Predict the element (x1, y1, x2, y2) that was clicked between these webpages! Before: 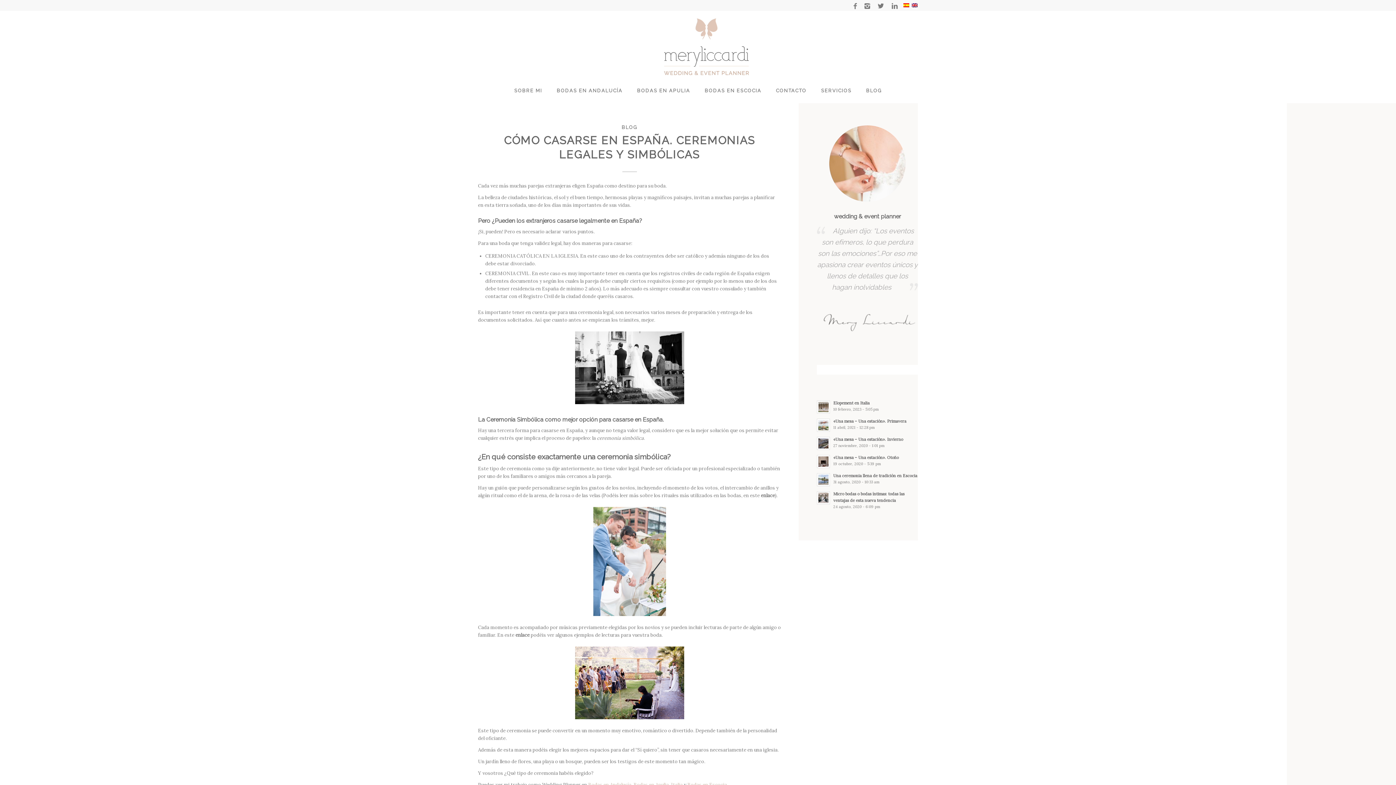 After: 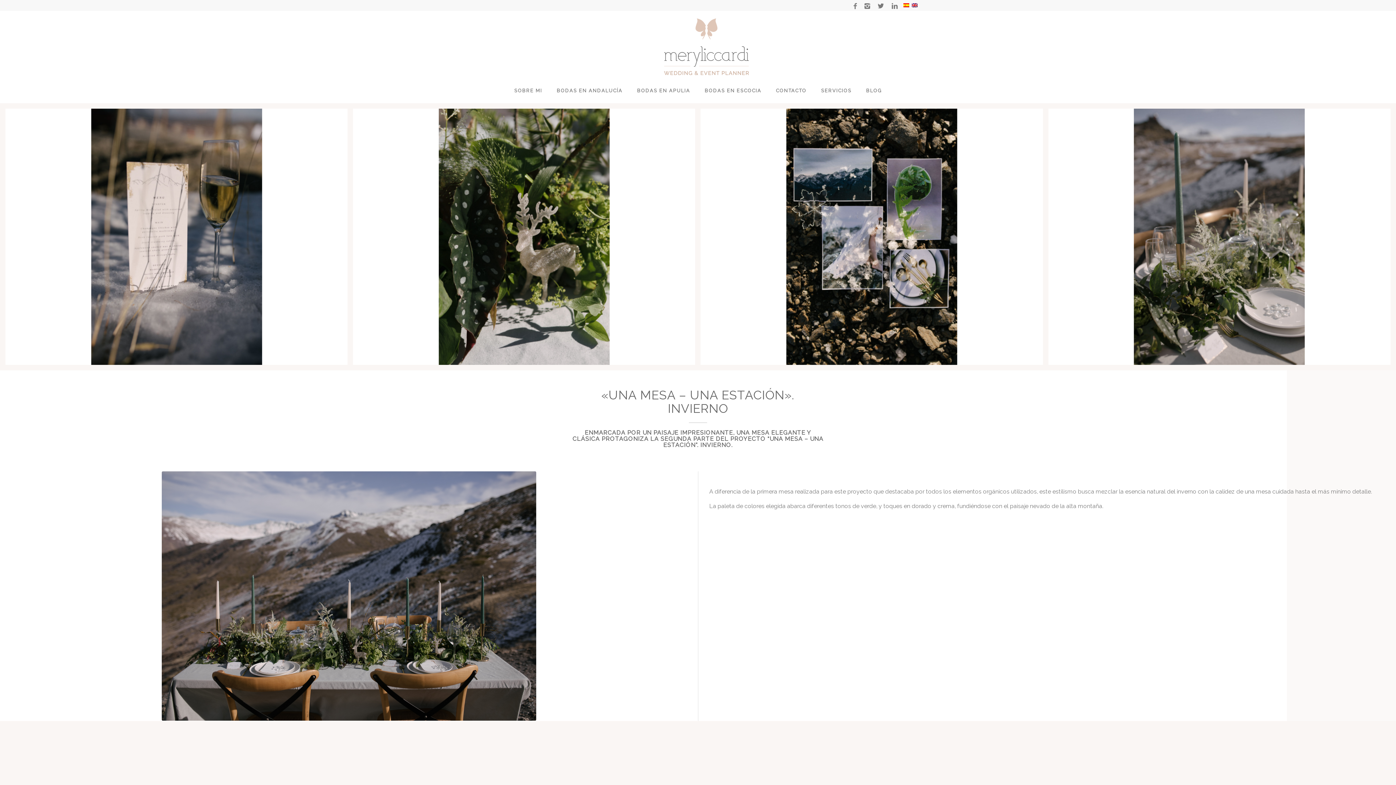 Action: bbox: (833, 437, 903, 442) label: «Una mesa – Una estación». Invierno